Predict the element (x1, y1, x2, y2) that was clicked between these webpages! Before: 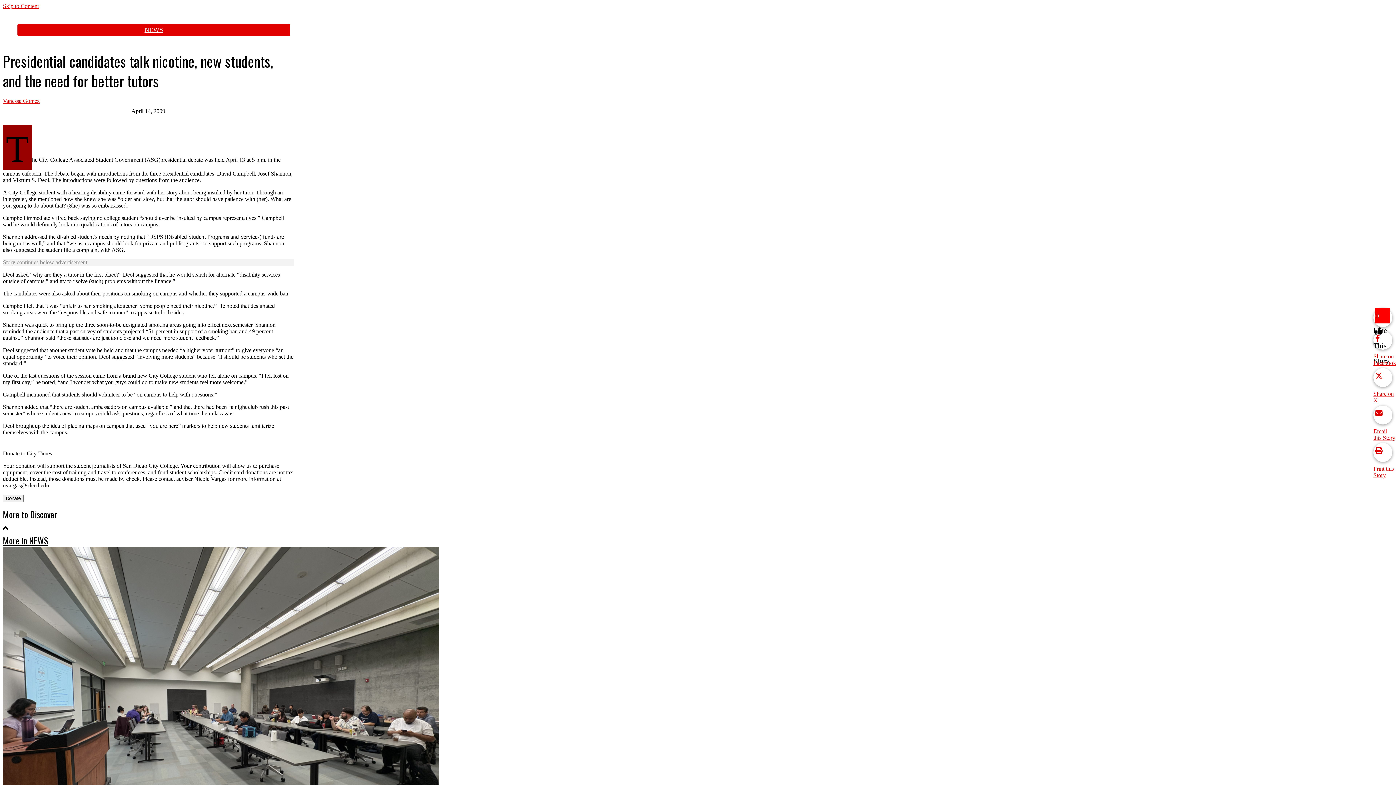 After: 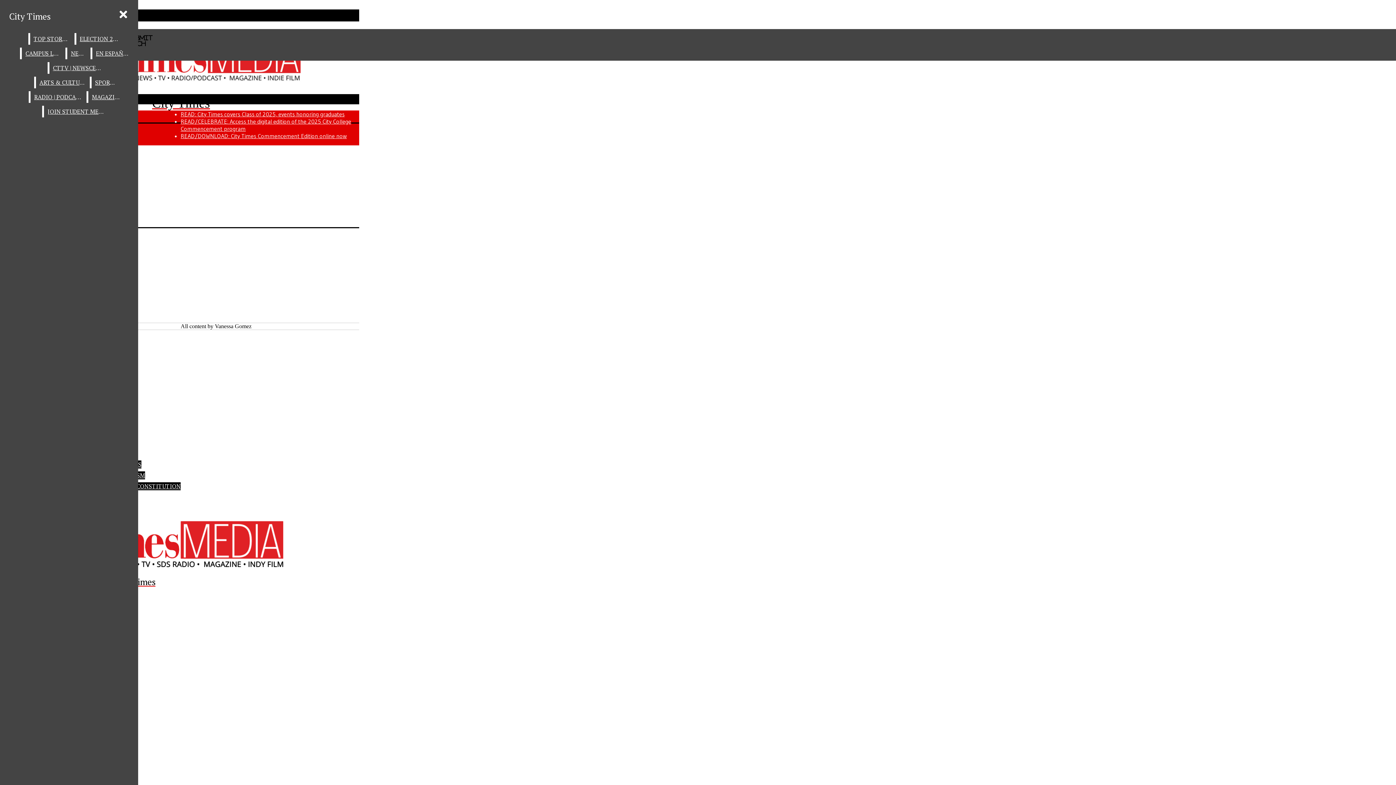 Action: bbox: (2, 97, 39, 103) label: Vanessa Gomez